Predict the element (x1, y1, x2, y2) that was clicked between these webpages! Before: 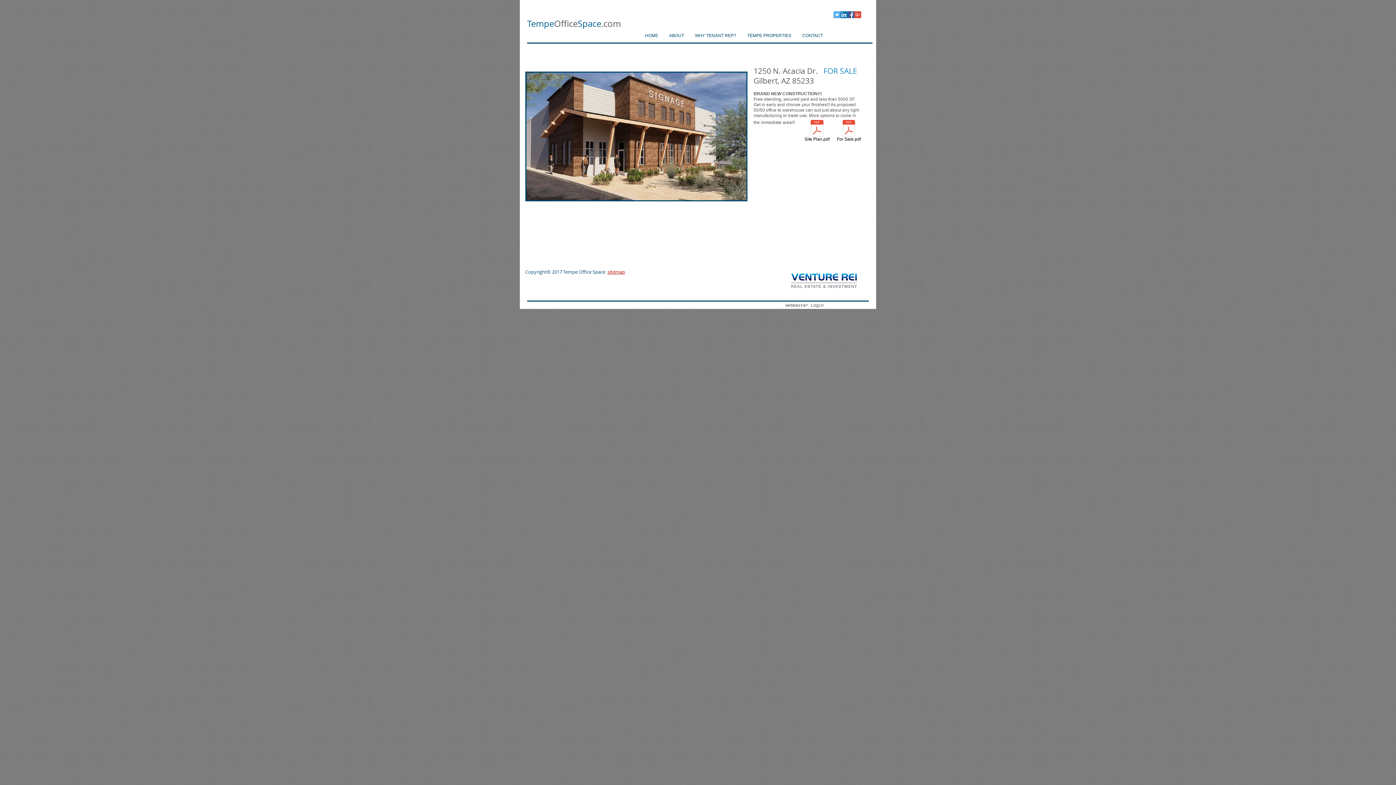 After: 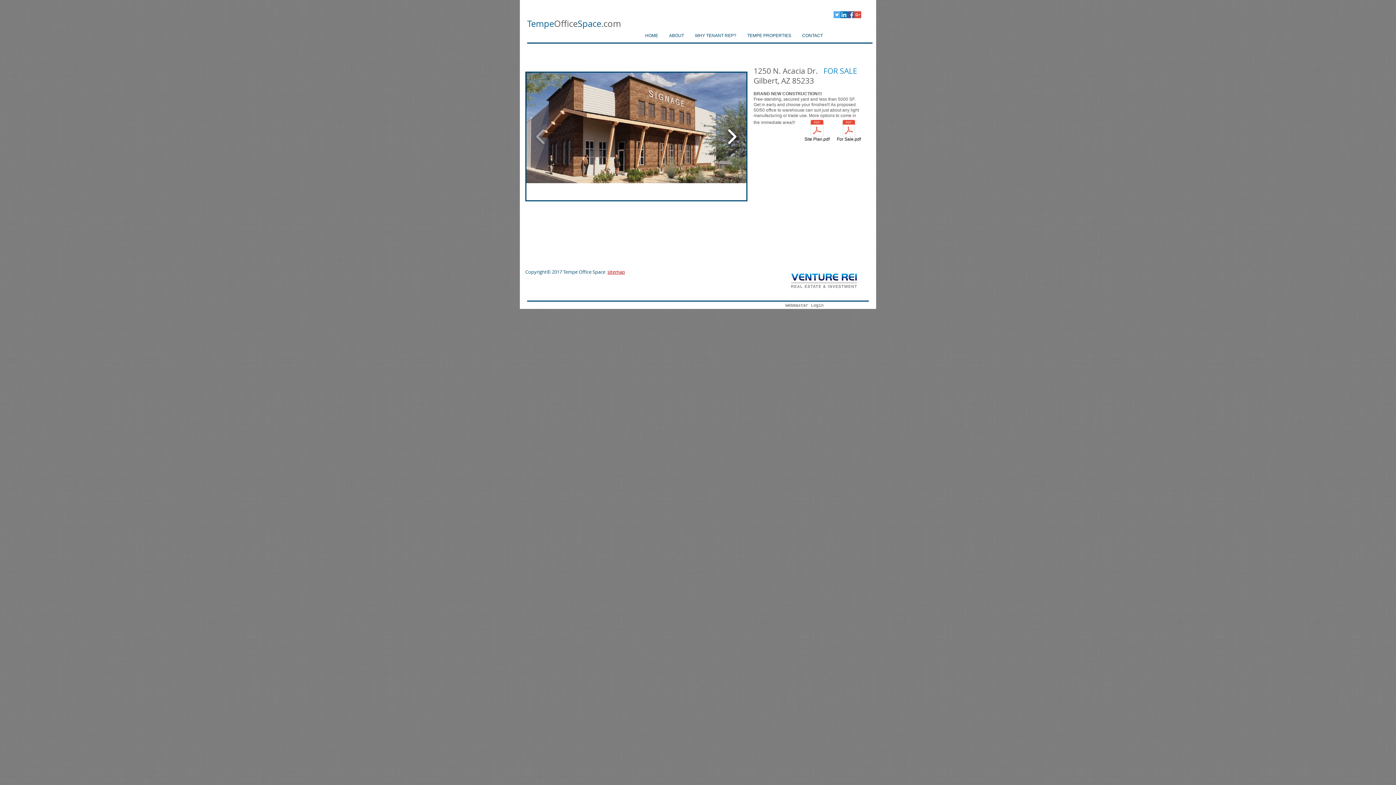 Action: bbox: (724, 123, 740, 149)